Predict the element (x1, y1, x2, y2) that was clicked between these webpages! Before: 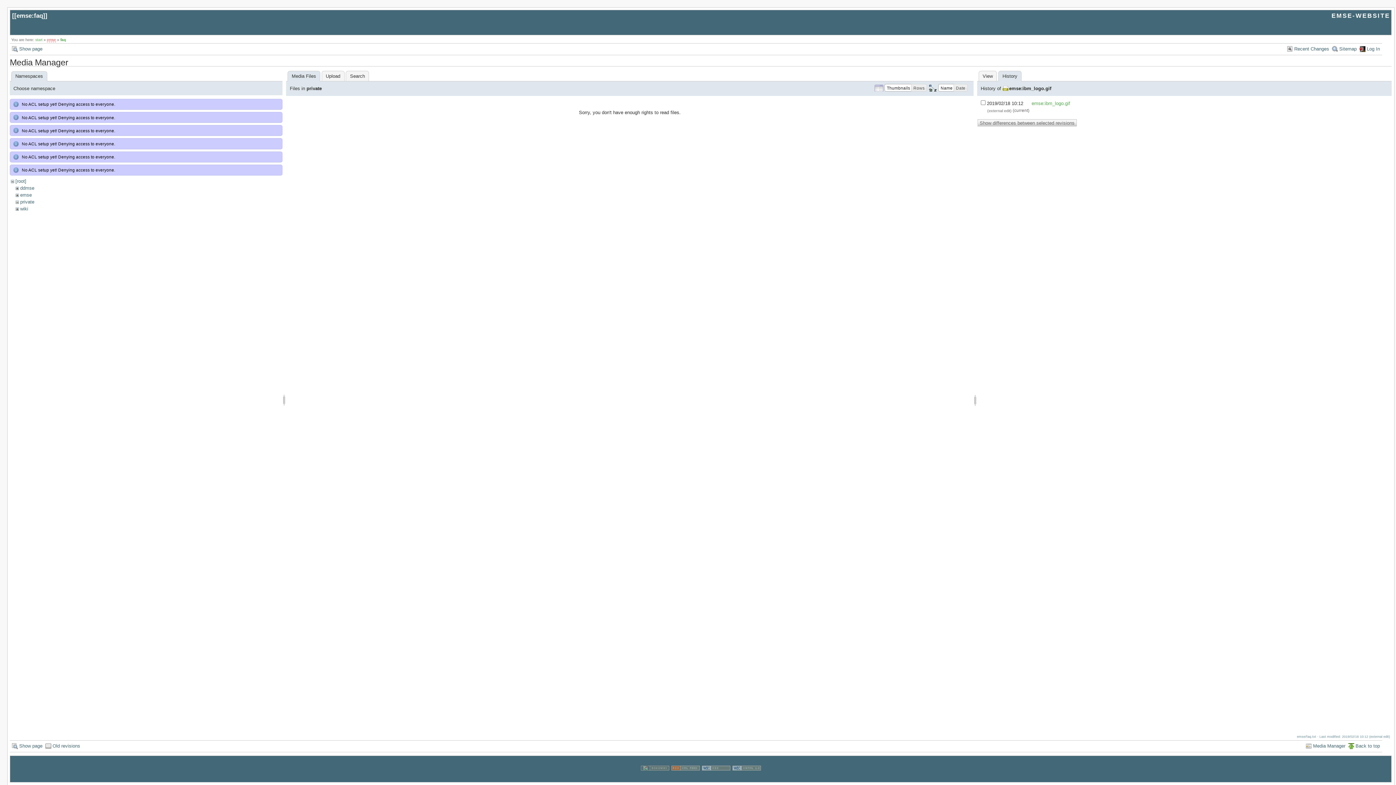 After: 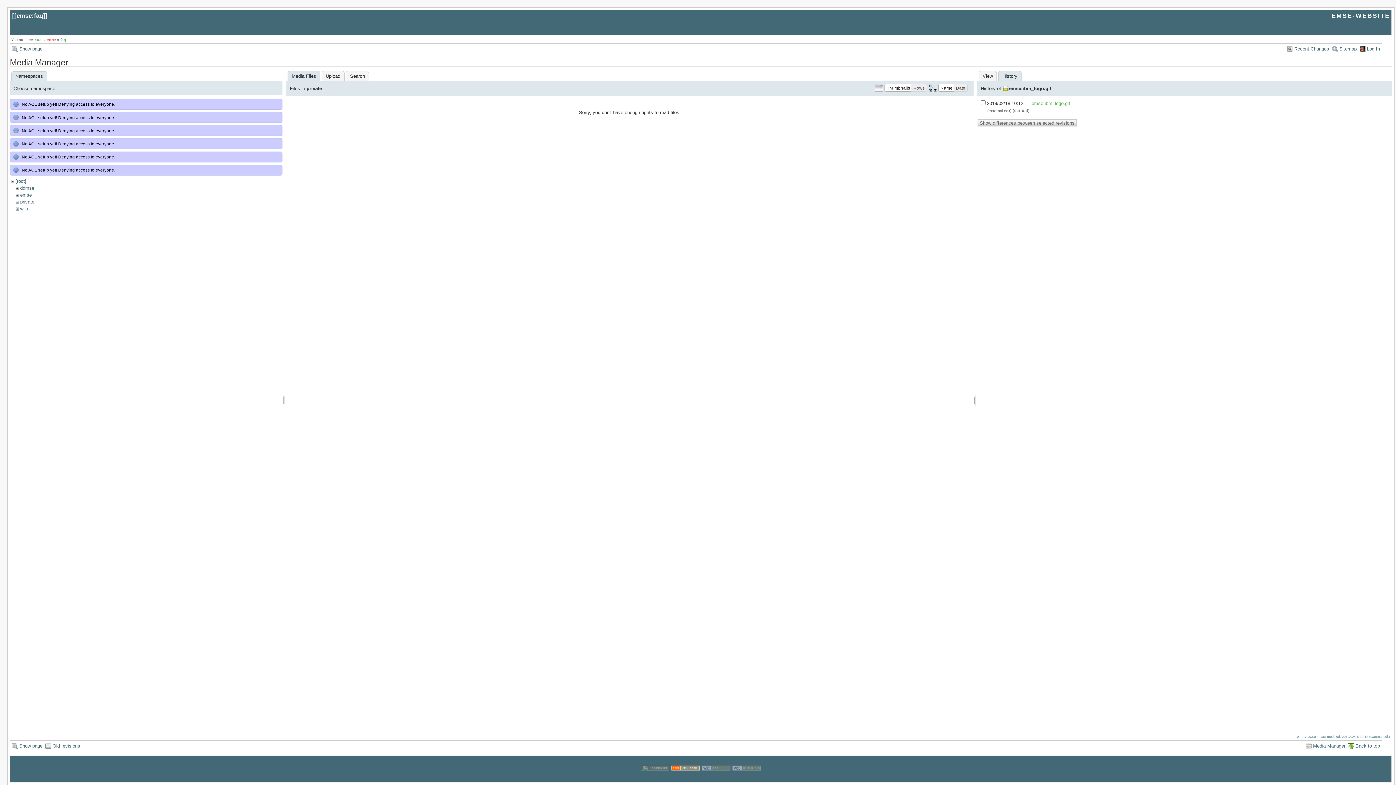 Action: bbox: (671, 776, 700, 781)